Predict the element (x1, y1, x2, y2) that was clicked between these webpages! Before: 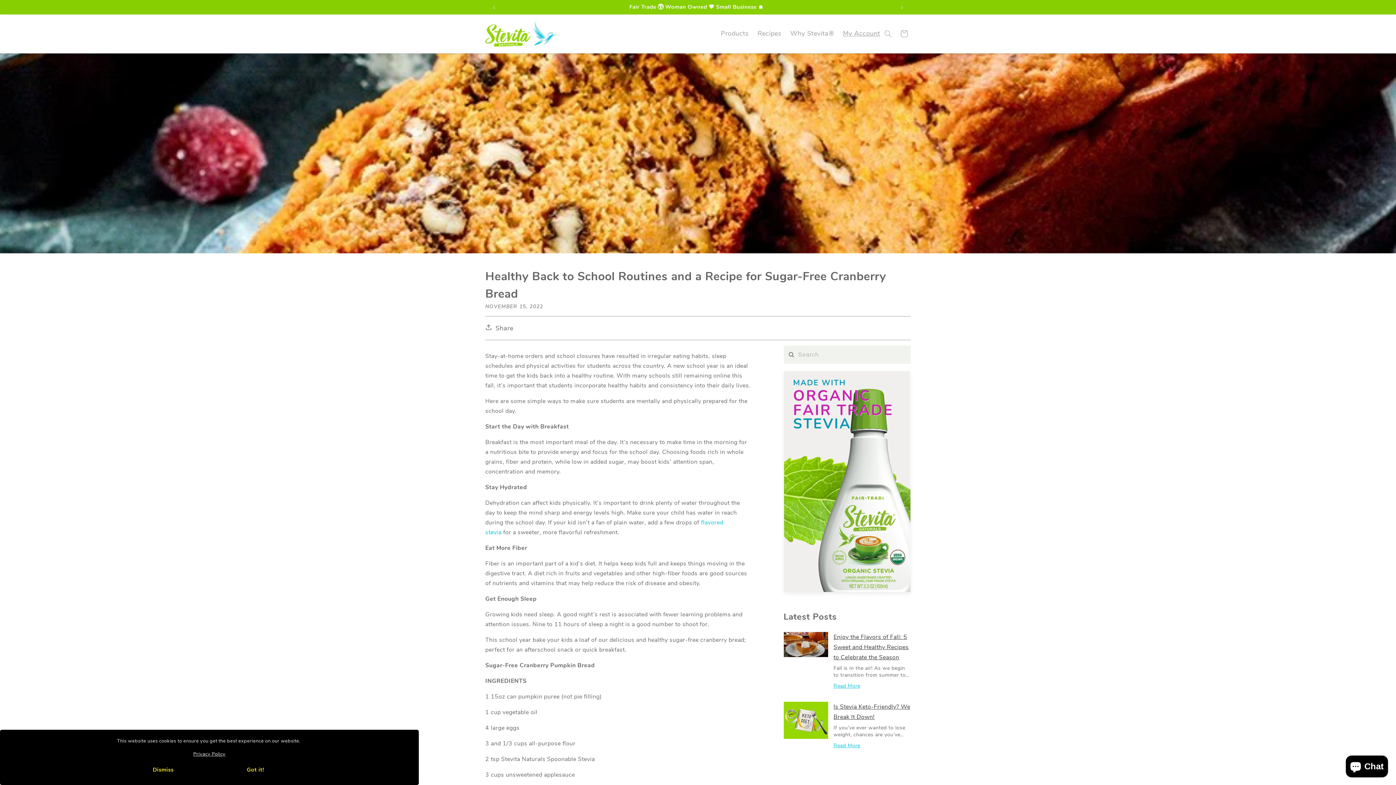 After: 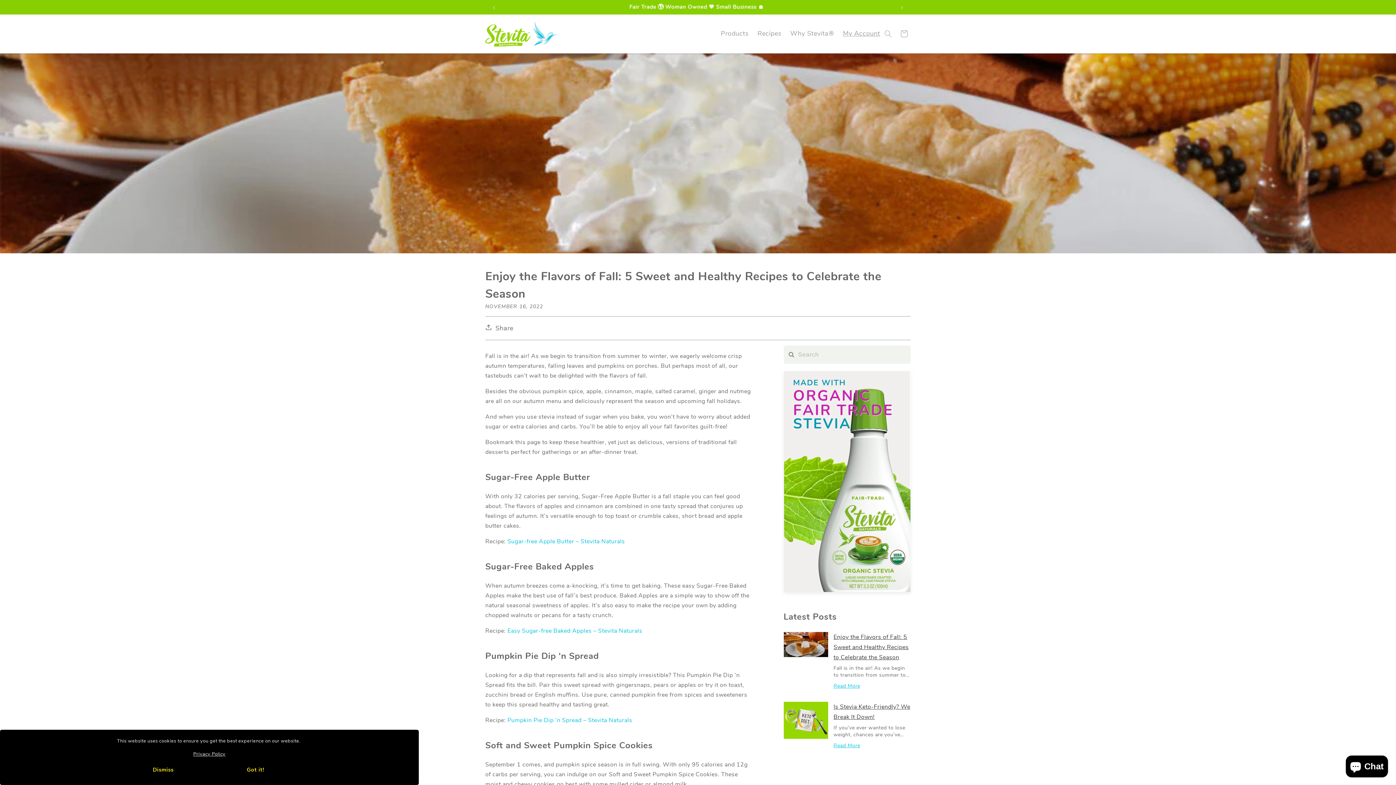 Action: label: Enjoy the Flavors of Fall: 5 Sweet and Healthy Recipes to Celebrate the Season bbox: (833, 633, 909, 661)